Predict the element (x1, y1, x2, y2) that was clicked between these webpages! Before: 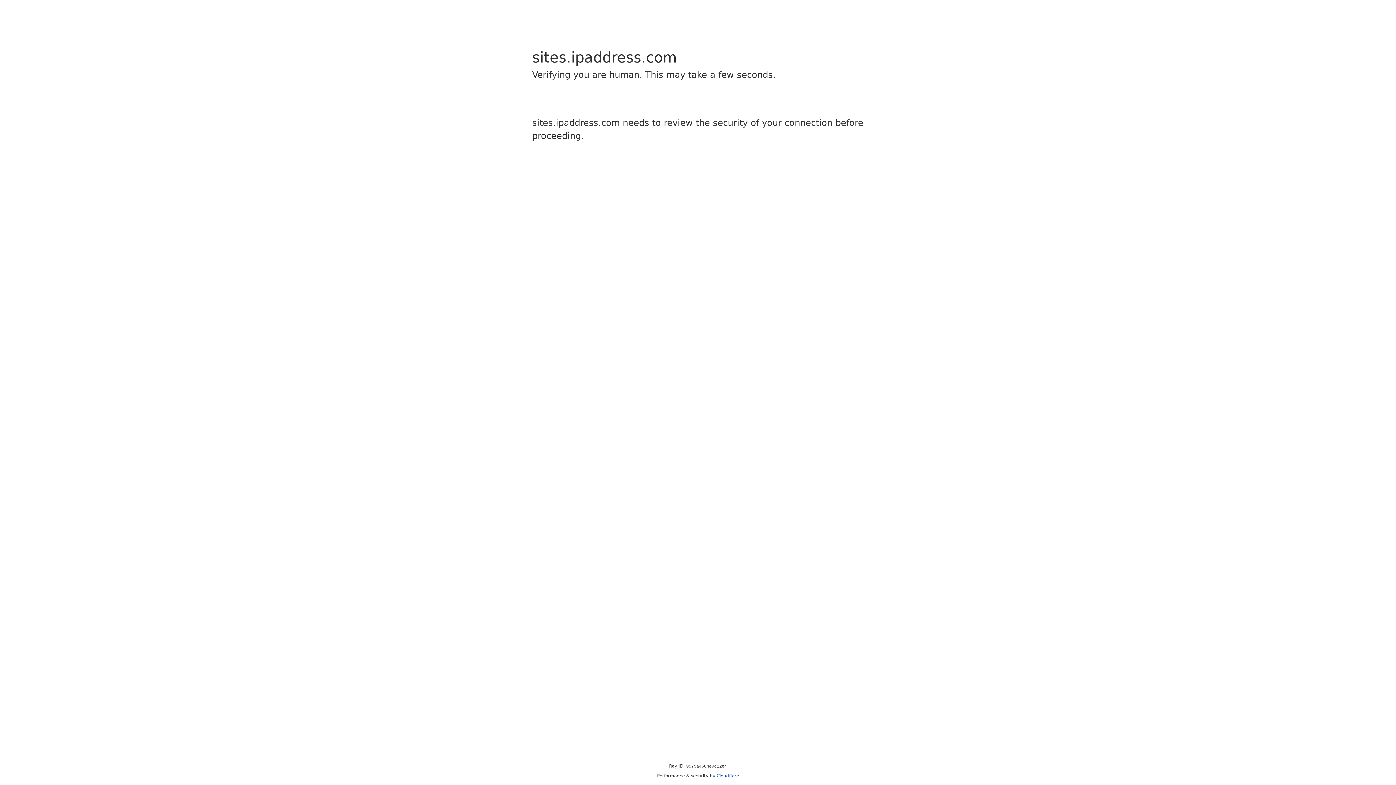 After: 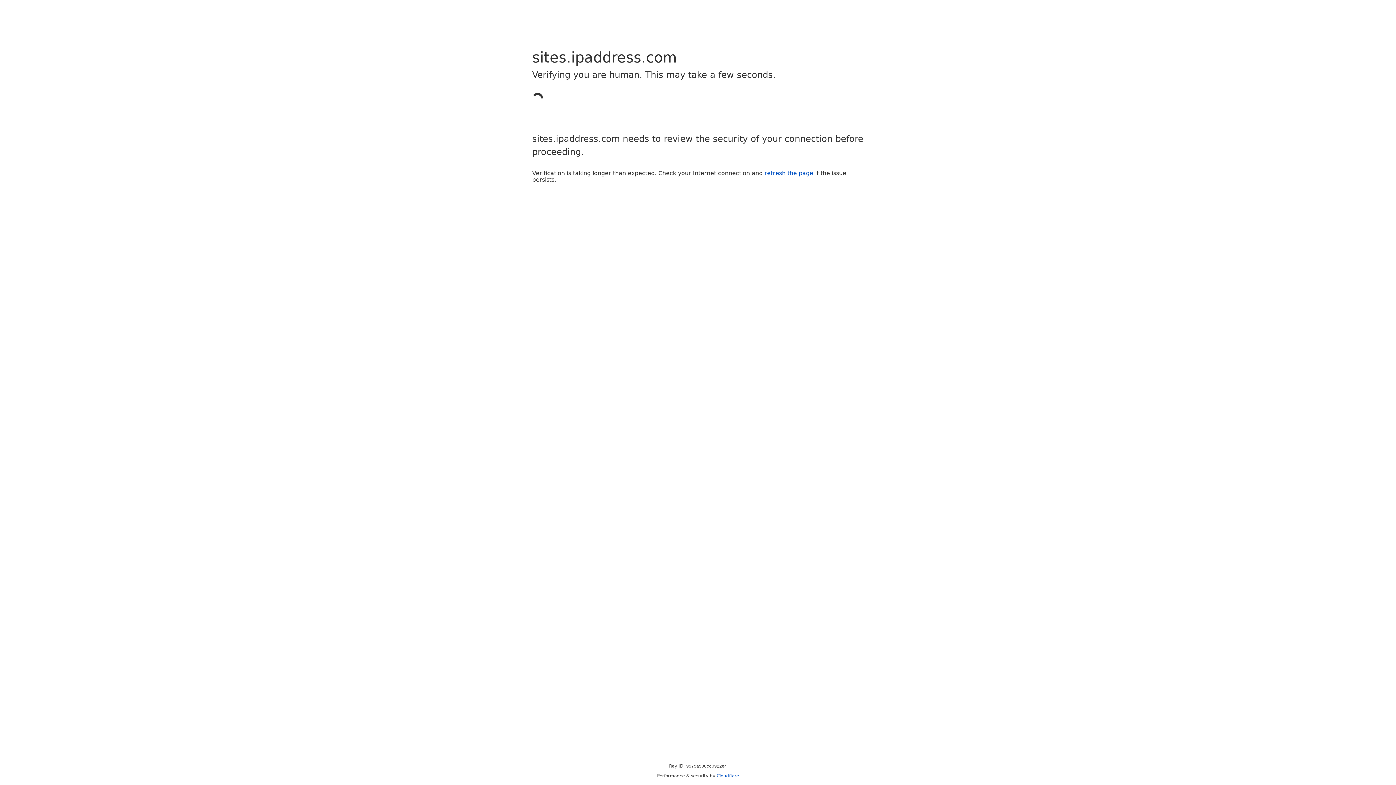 Action: label: Cloudflare bbox: (716, 773, 739, 778)